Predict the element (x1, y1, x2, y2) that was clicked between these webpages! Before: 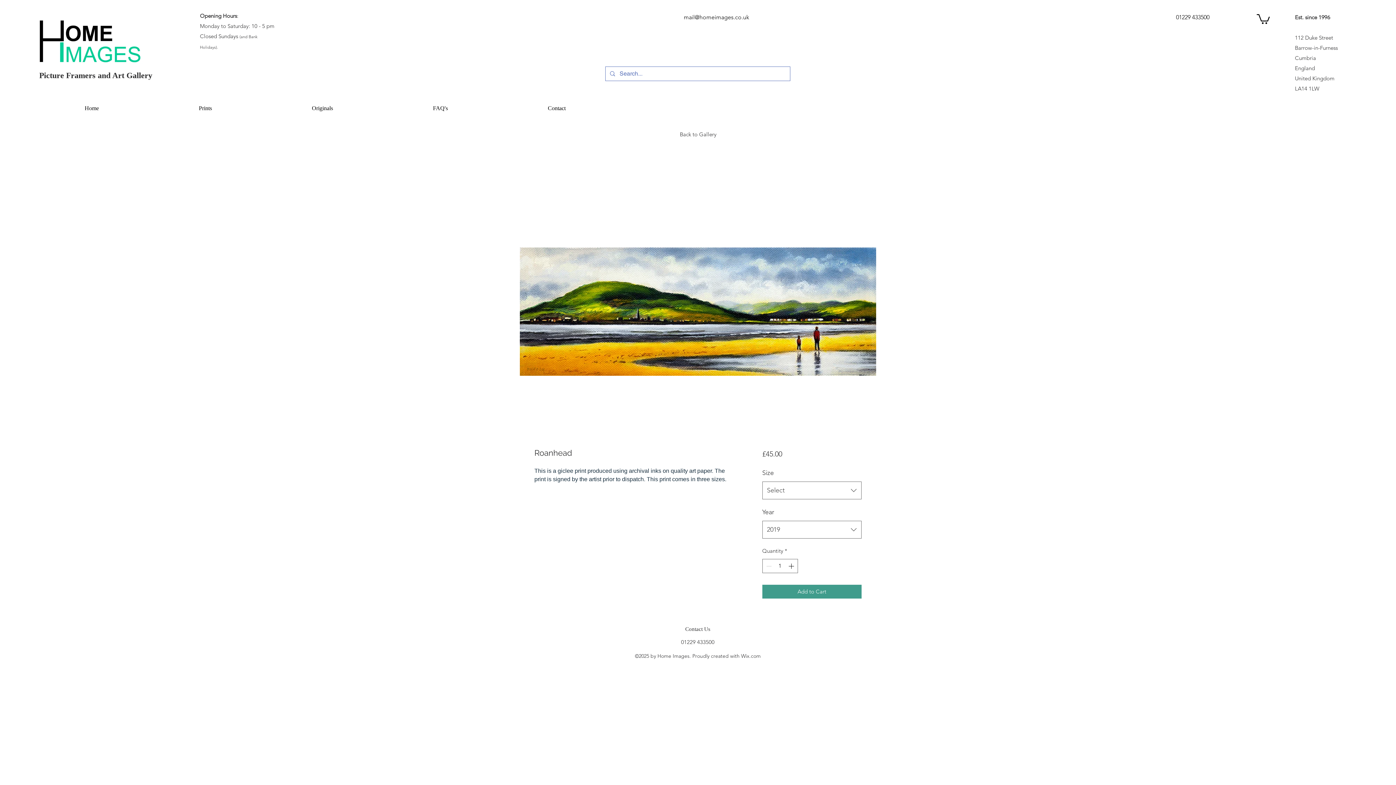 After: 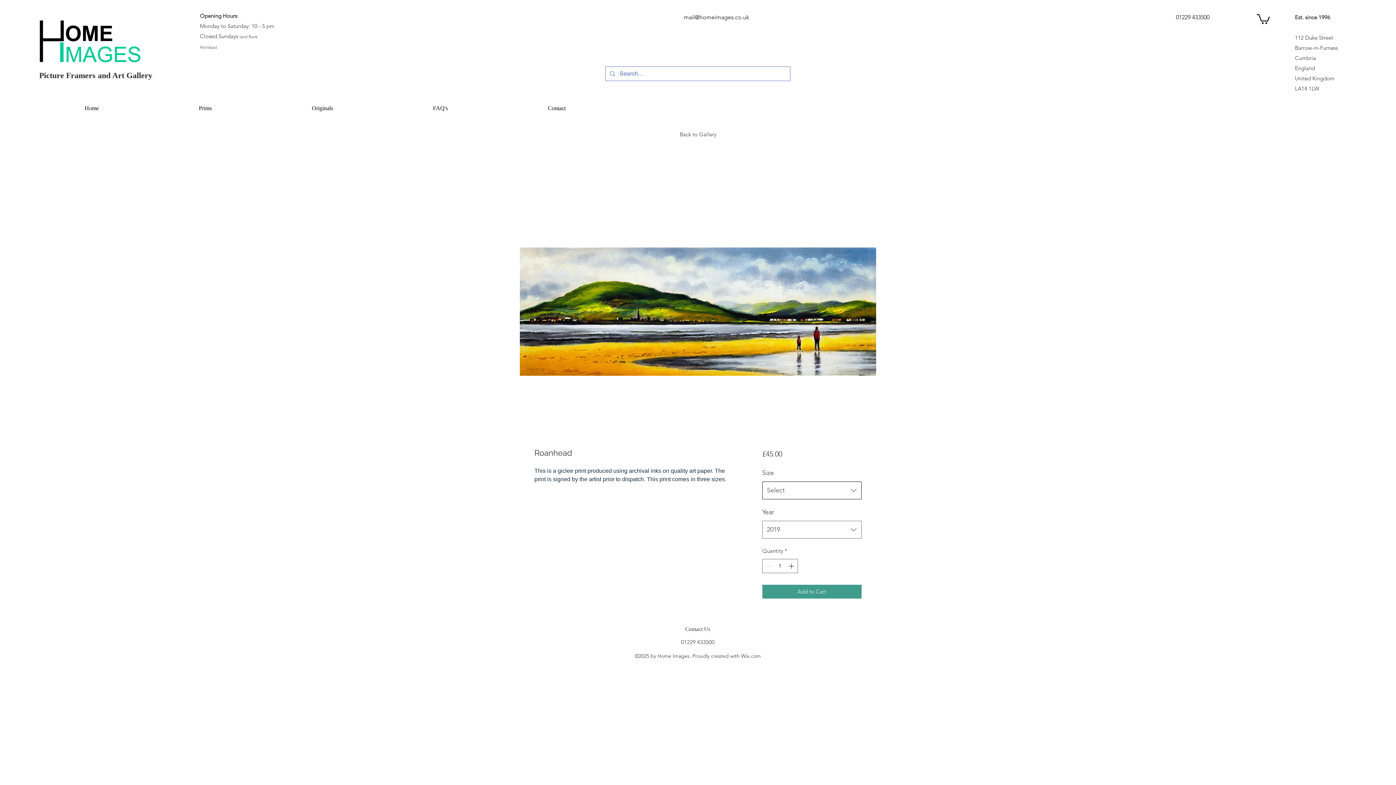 Action: label: Select bbox: (762, 481, 861, 499)